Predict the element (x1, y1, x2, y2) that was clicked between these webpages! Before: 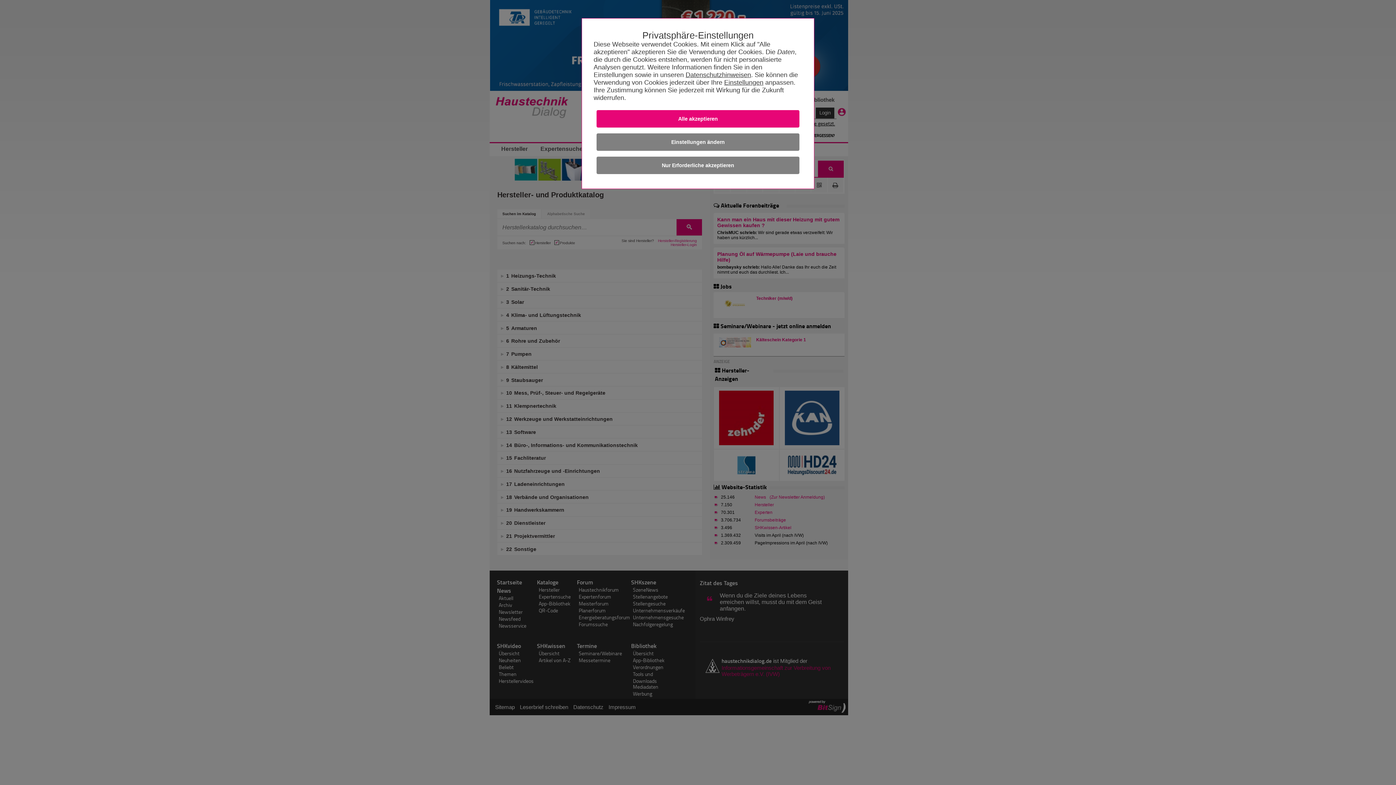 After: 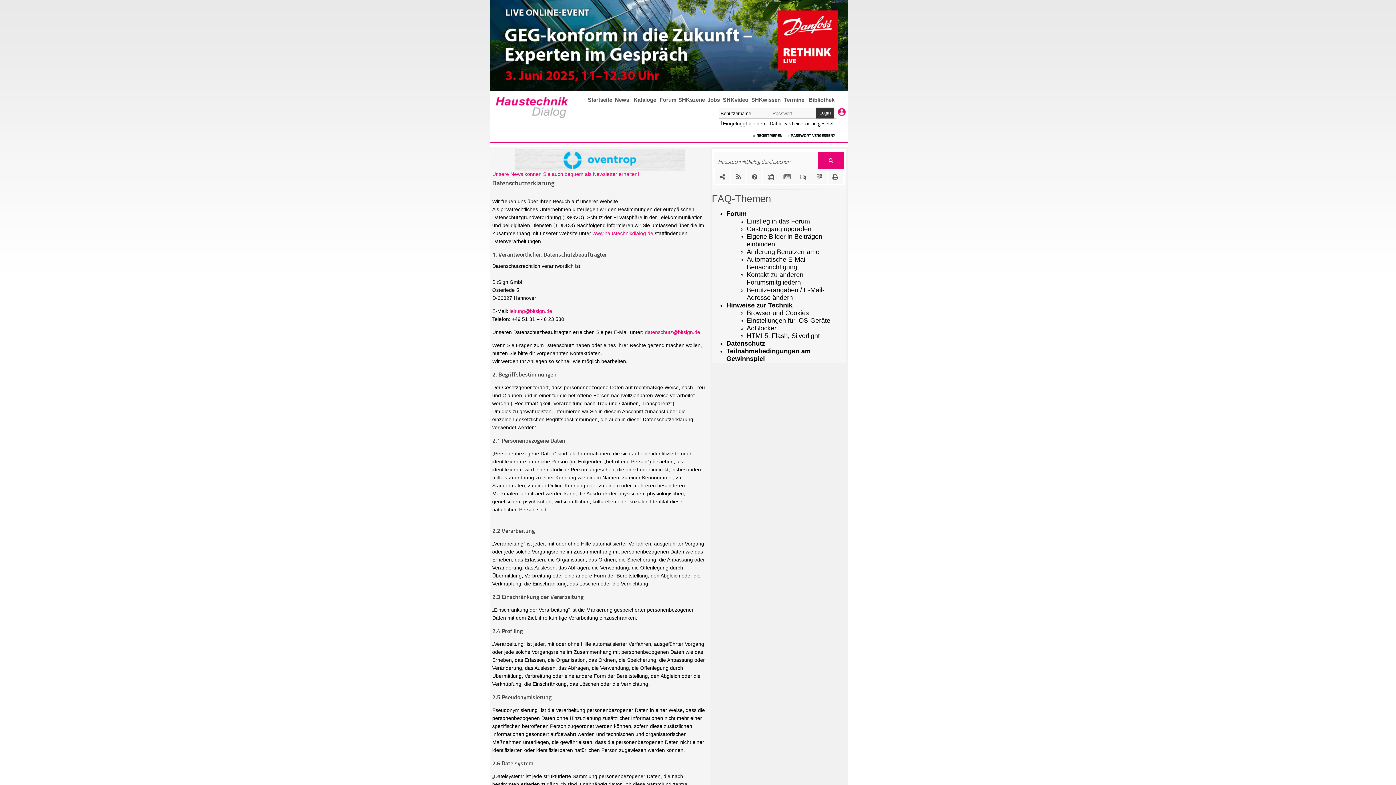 Action: label: Datenschutzhinweisen bbox: (685, 71, 751, 78)